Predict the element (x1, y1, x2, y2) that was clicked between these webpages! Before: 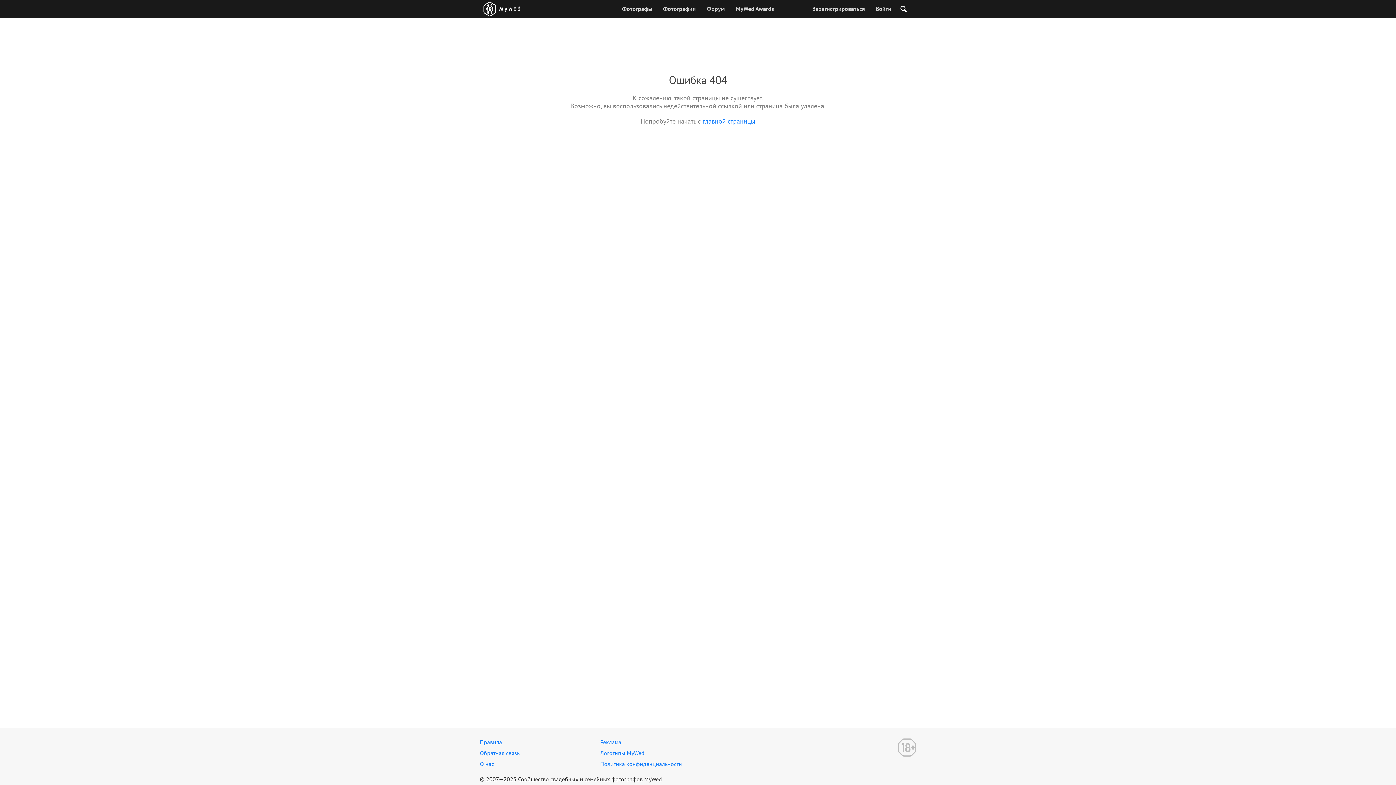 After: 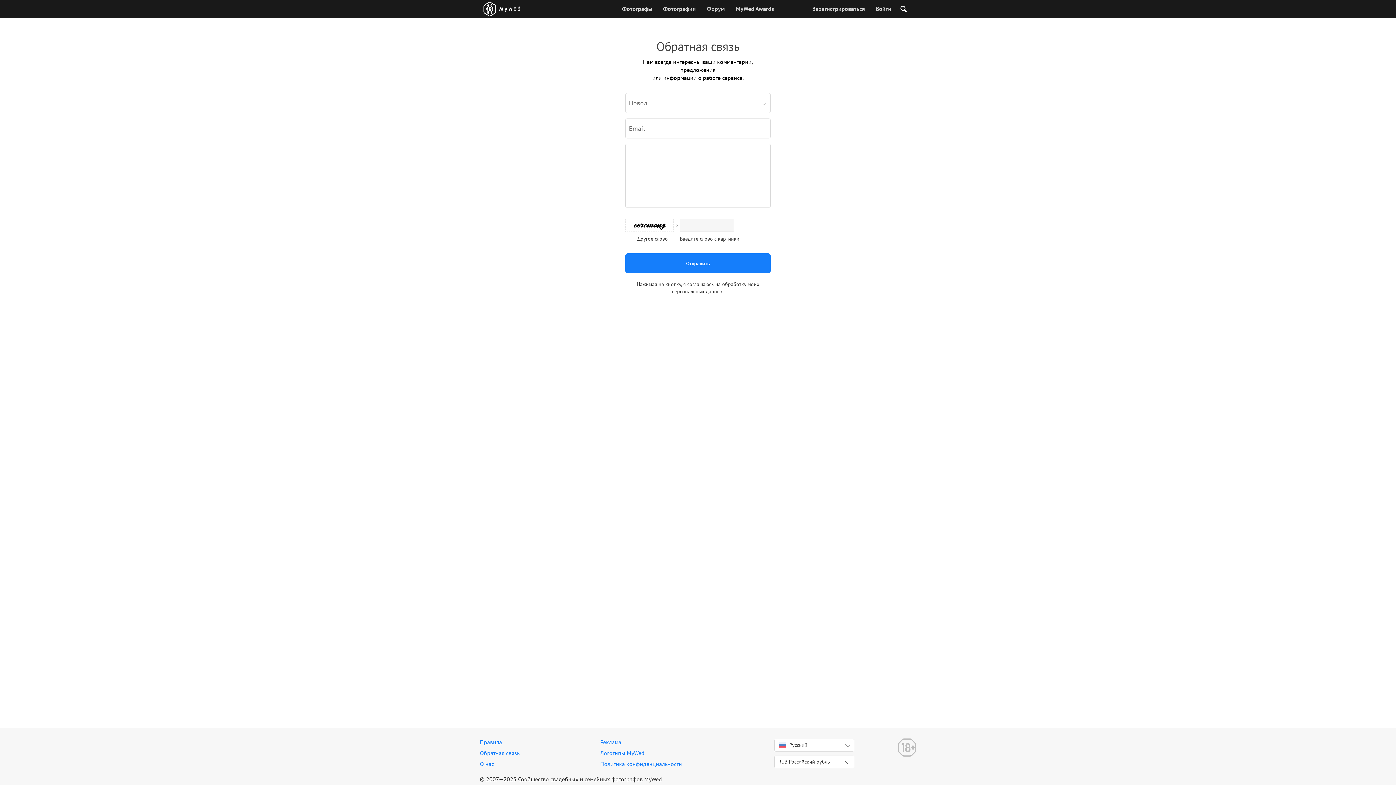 Action: label: Обратная связь bbox: (480, 749, 519, 756)